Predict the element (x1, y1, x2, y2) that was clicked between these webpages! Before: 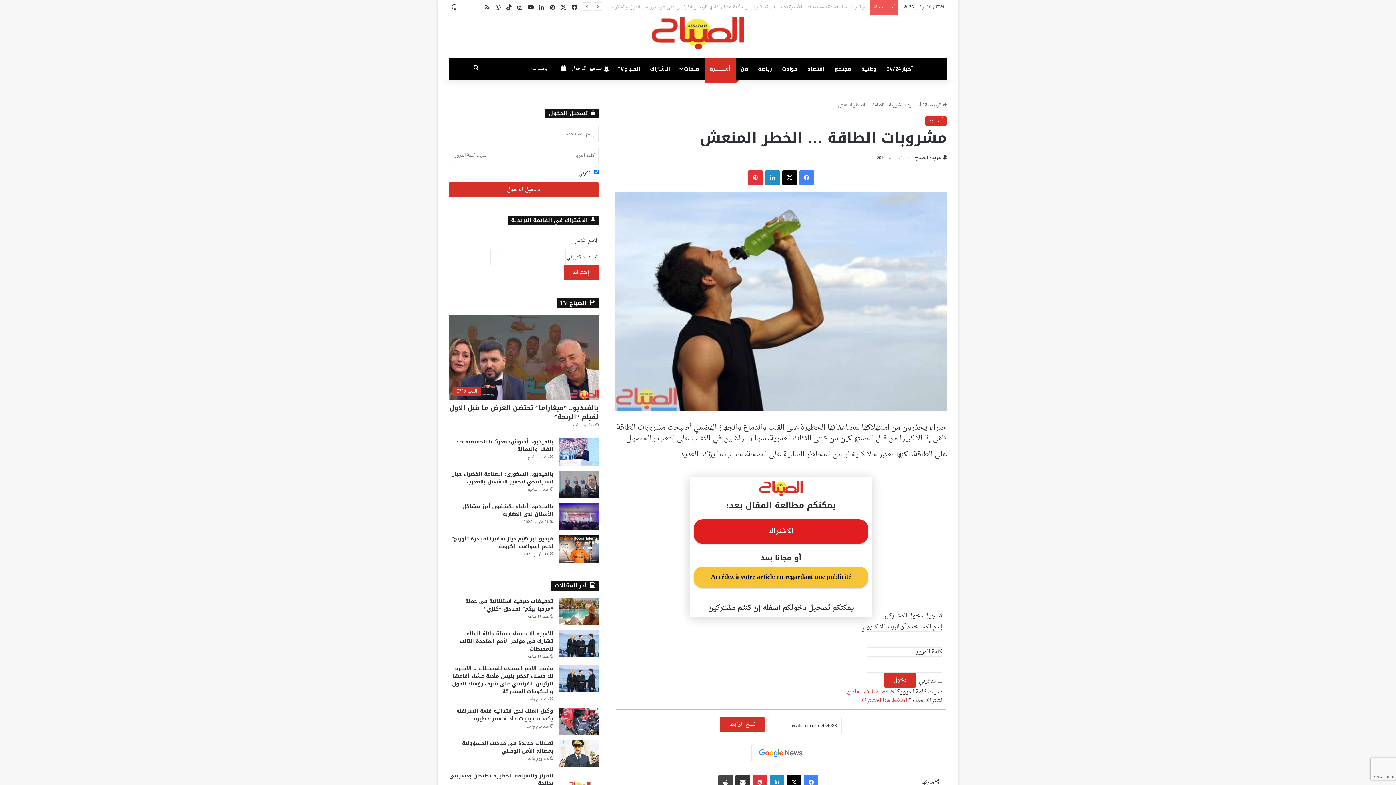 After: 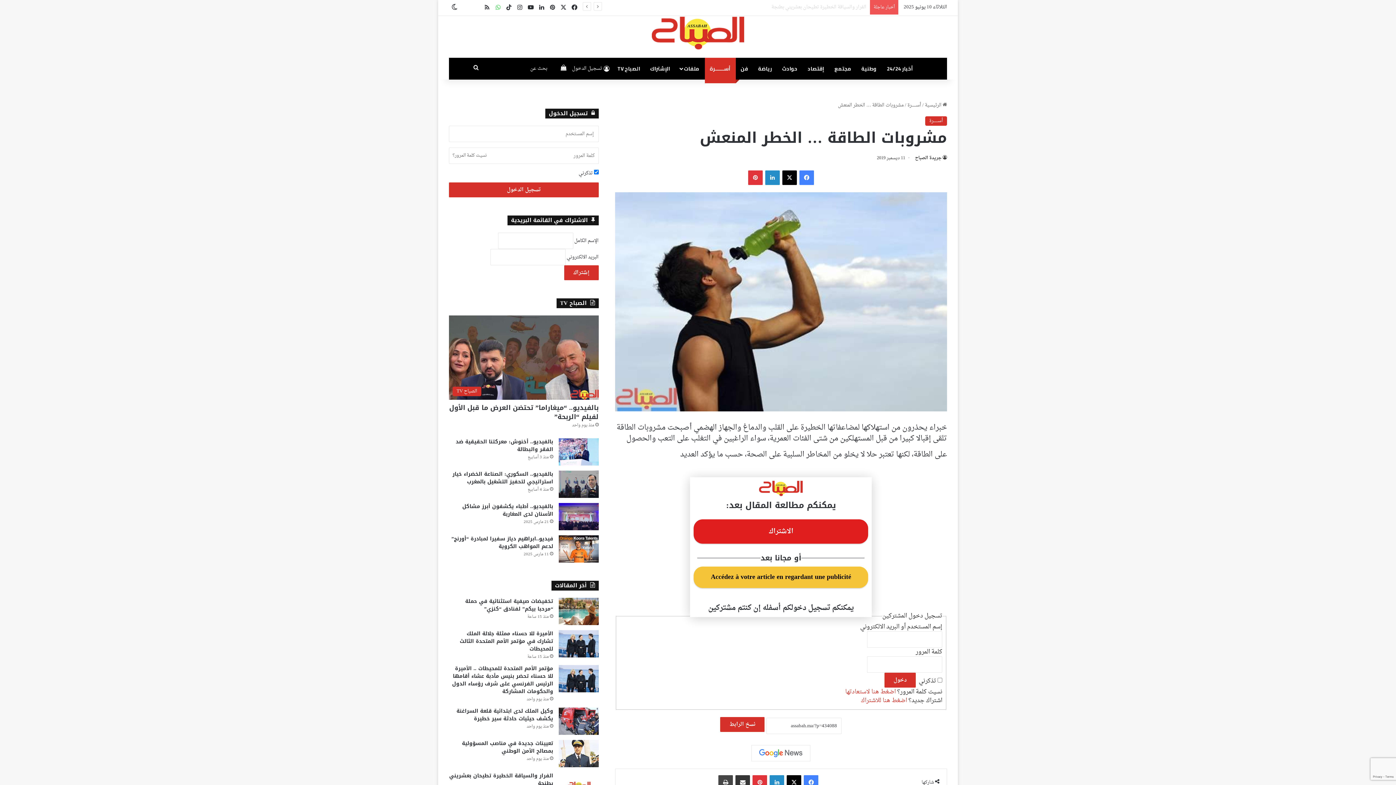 Action: label: واتساب bbox: (492, 0, 503, 15)